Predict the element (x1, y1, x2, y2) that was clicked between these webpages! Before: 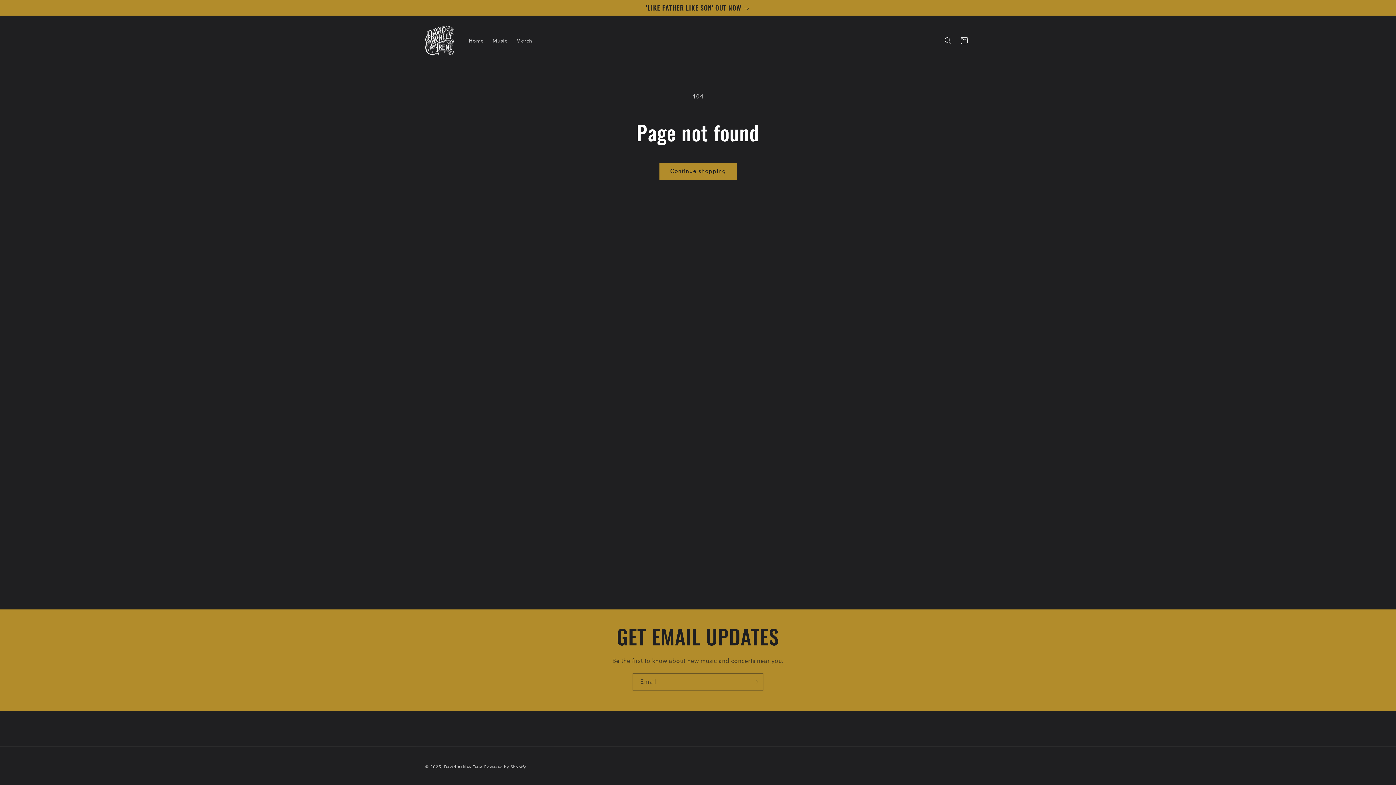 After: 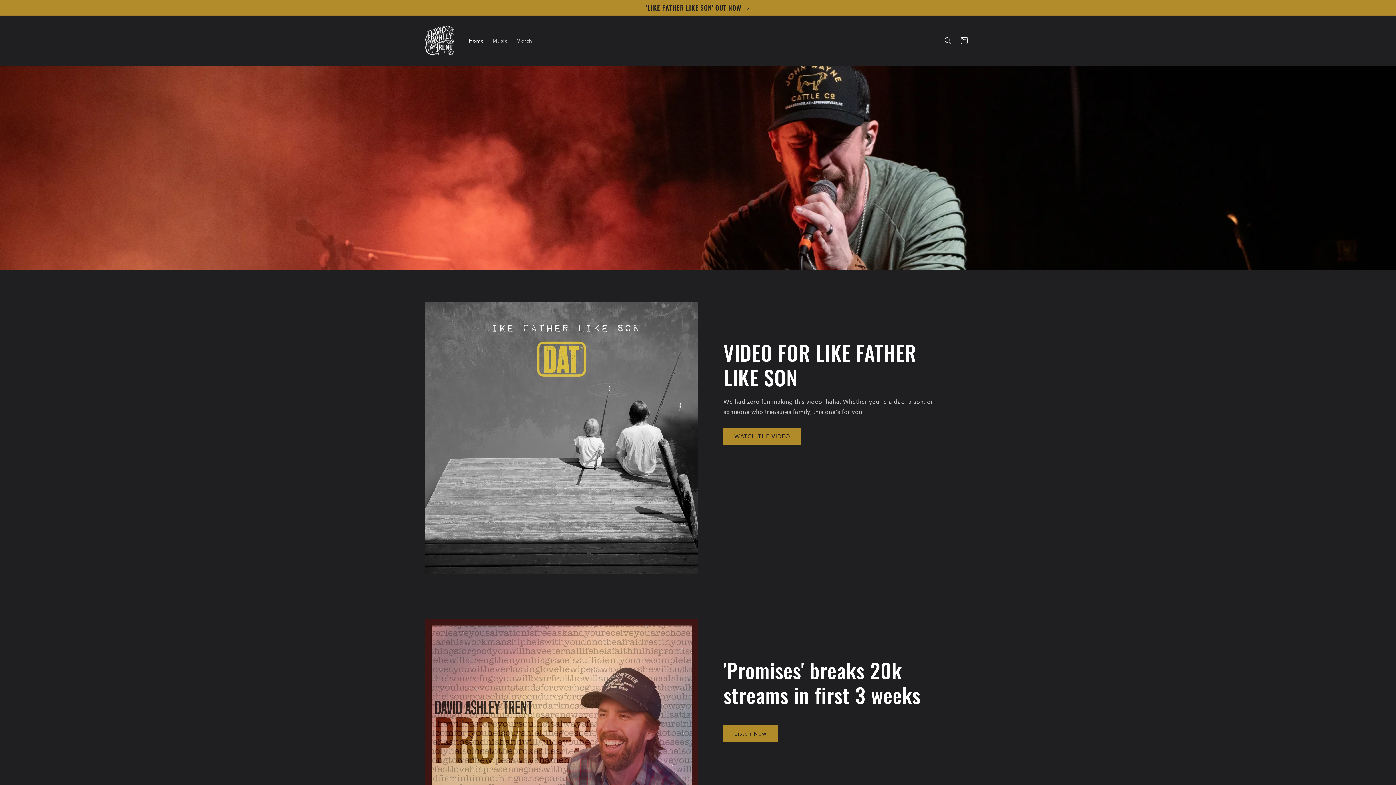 Action: bbox: (444, 765, 482, 769) label: David Ashley Trent